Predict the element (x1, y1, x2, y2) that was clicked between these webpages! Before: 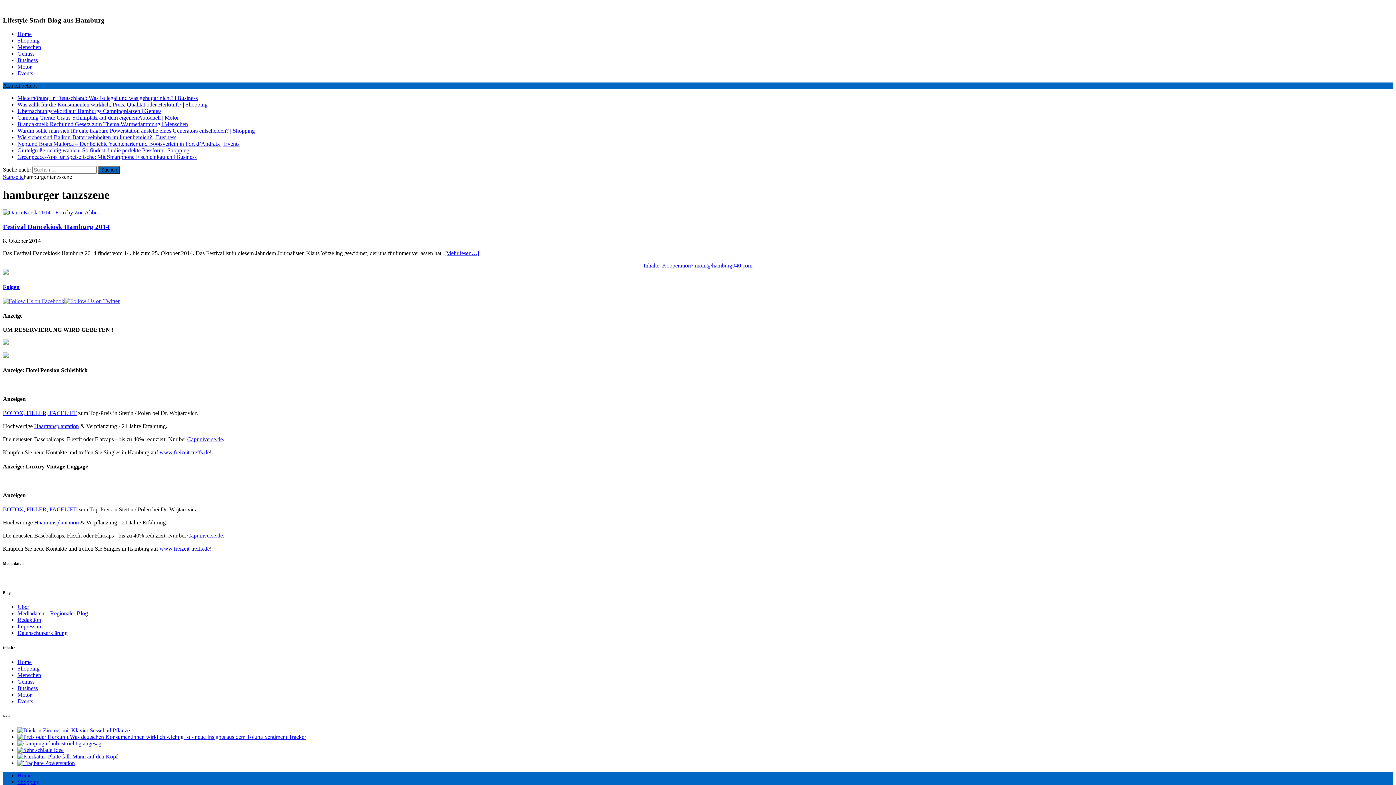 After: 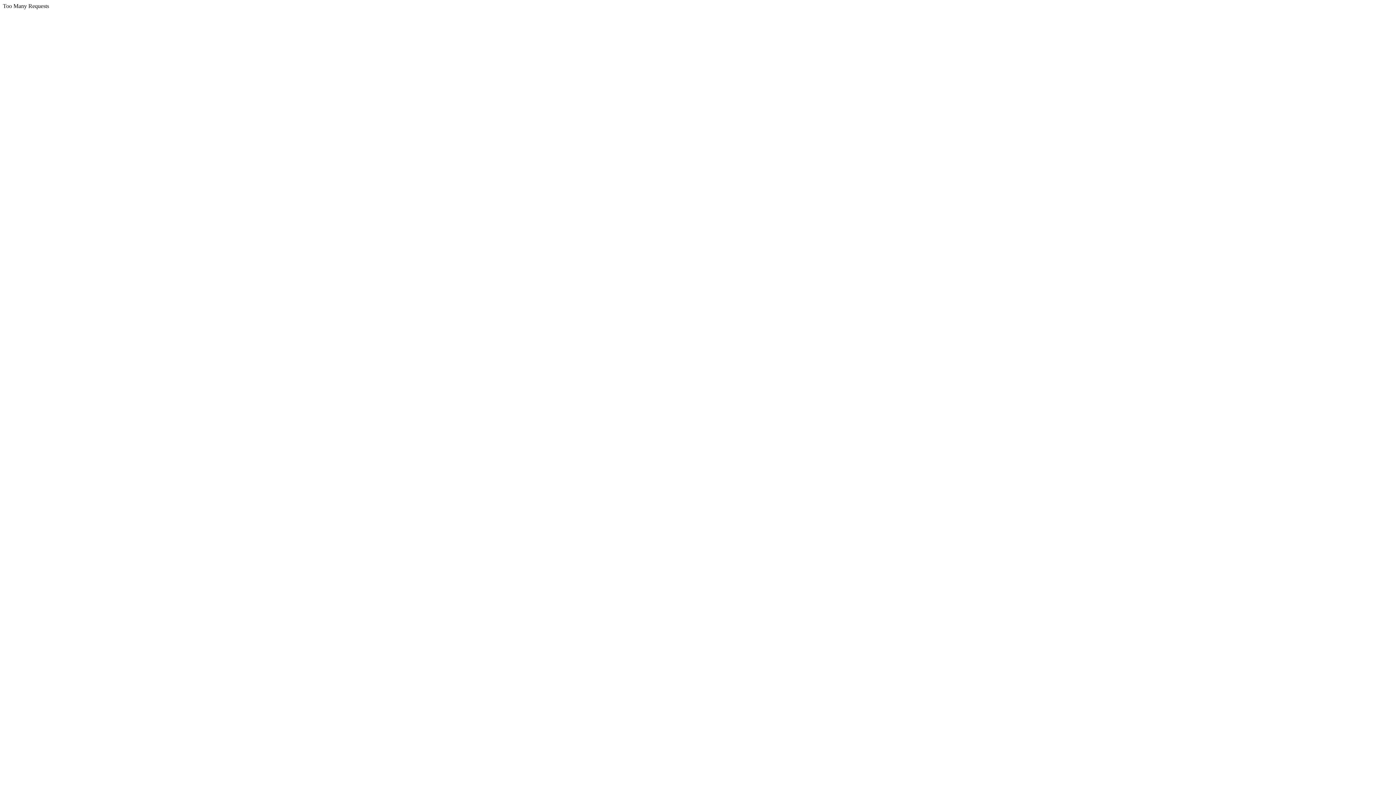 Action: label: Home bbox: (17, 659, 31, 665)